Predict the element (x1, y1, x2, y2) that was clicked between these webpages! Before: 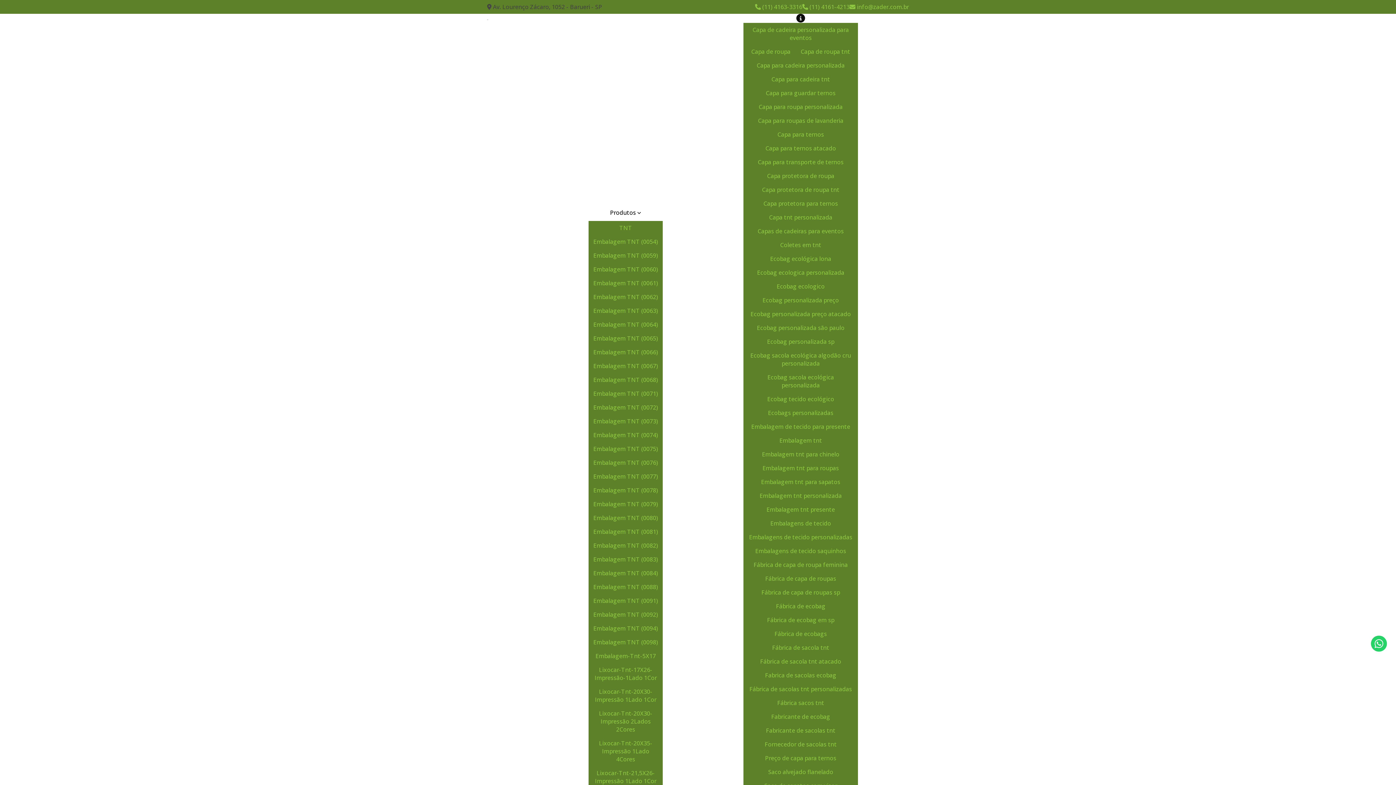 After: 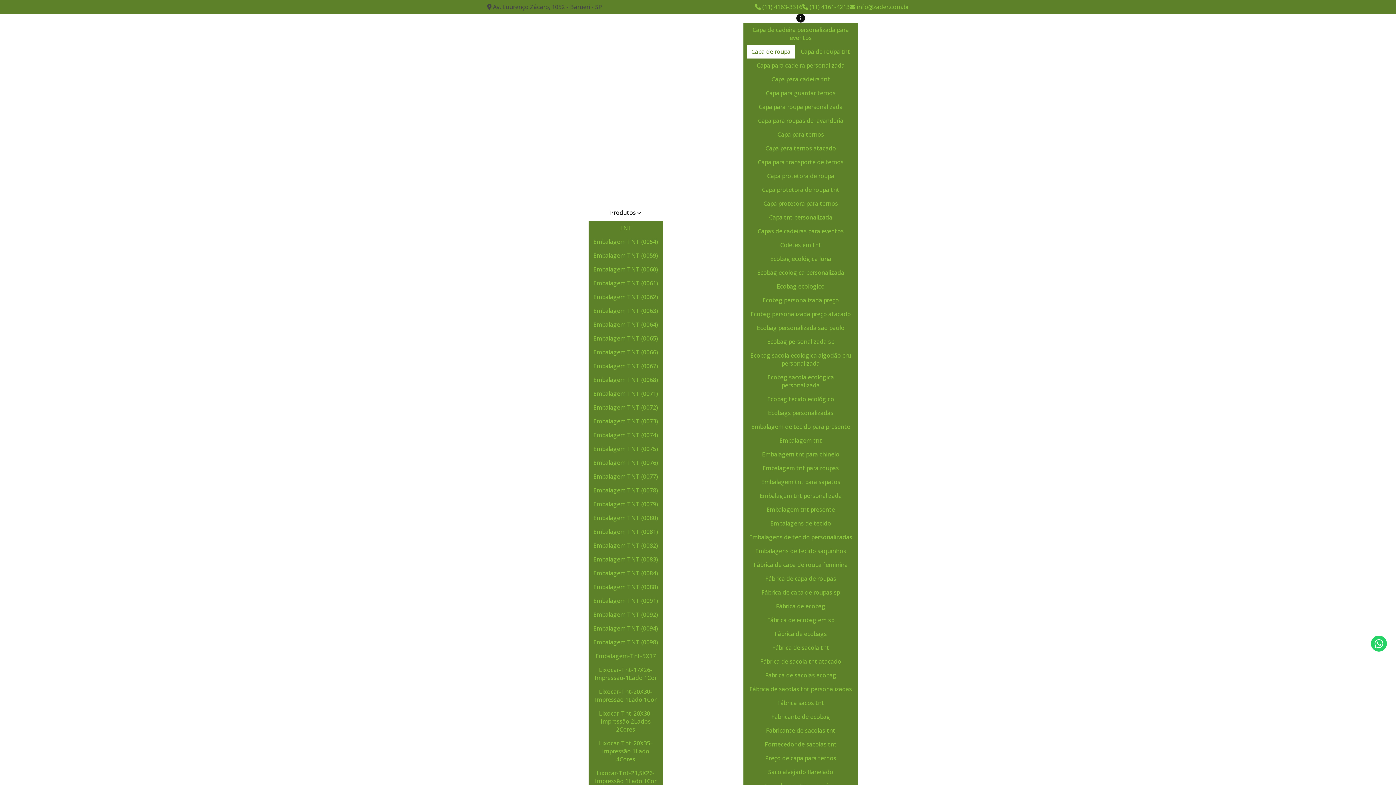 Action: label: Capa de roupa bbox: (747, 44, 795, 58)